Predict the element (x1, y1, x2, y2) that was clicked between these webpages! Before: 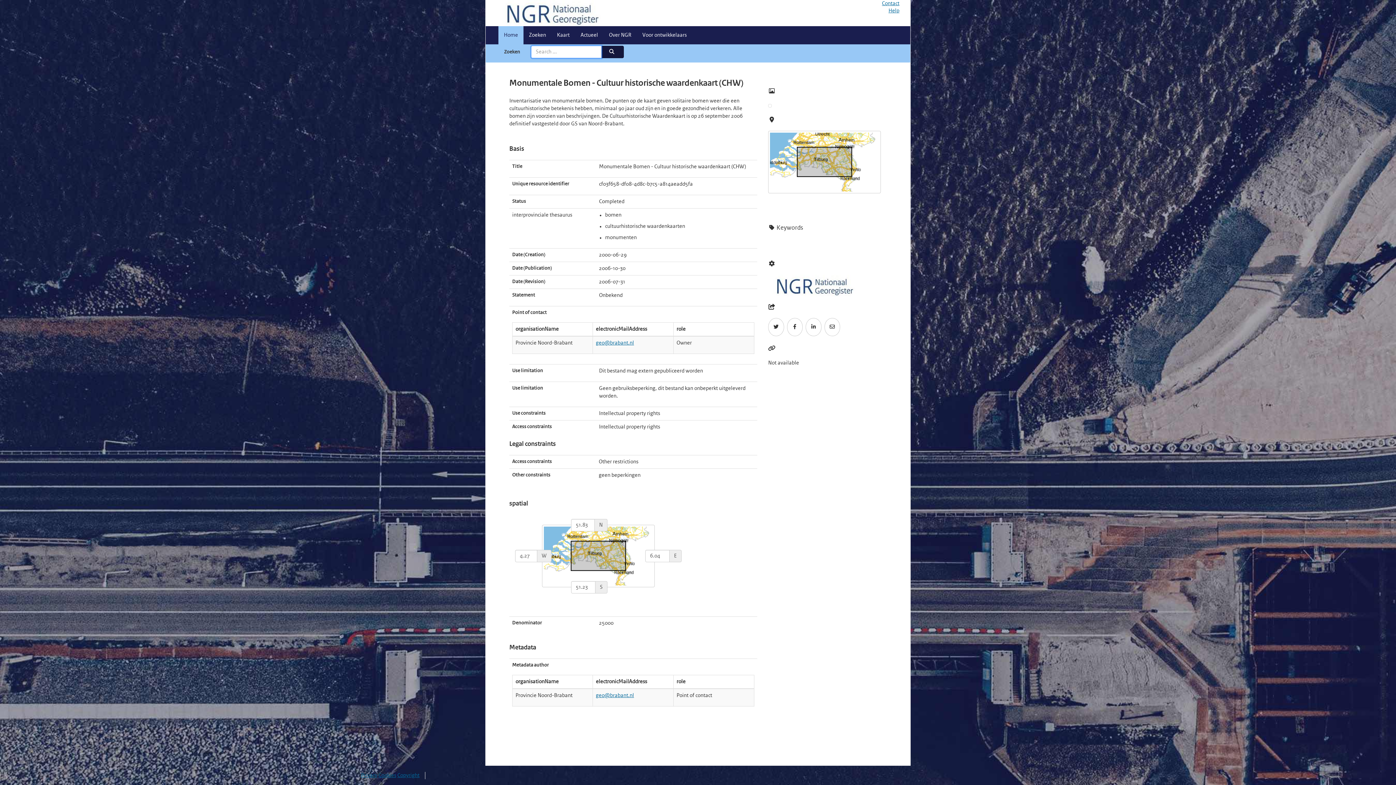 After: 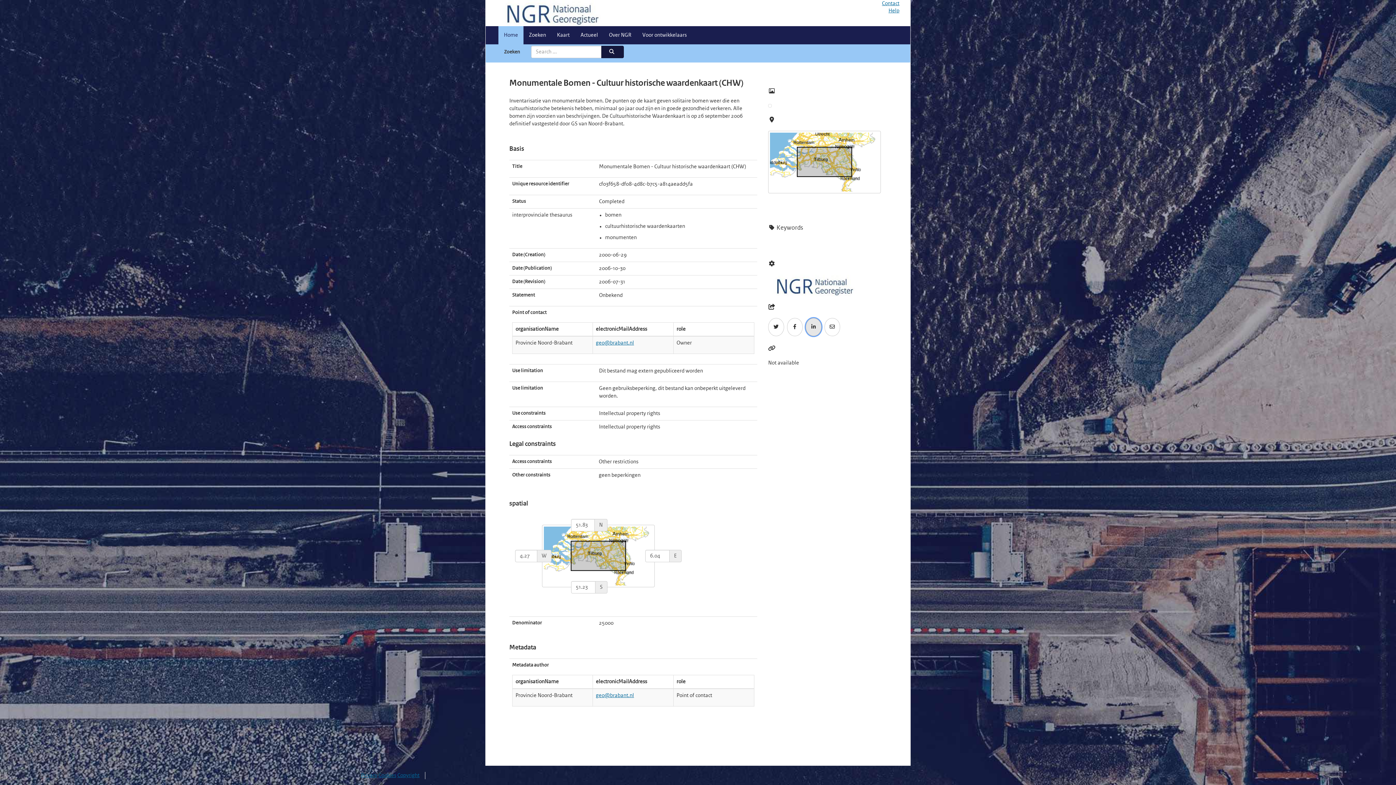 Action: bbox: (805, 318, 821, 336) label: LinkedIn